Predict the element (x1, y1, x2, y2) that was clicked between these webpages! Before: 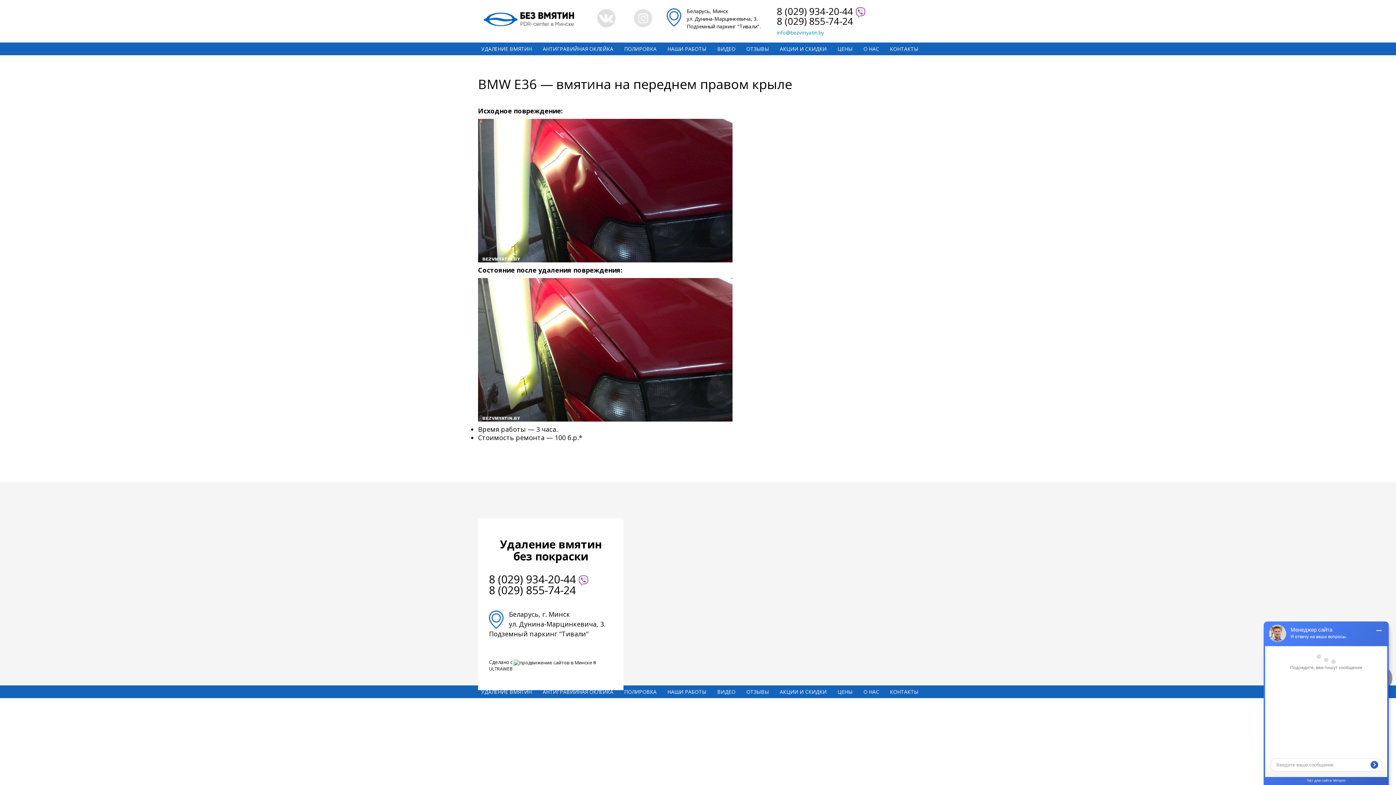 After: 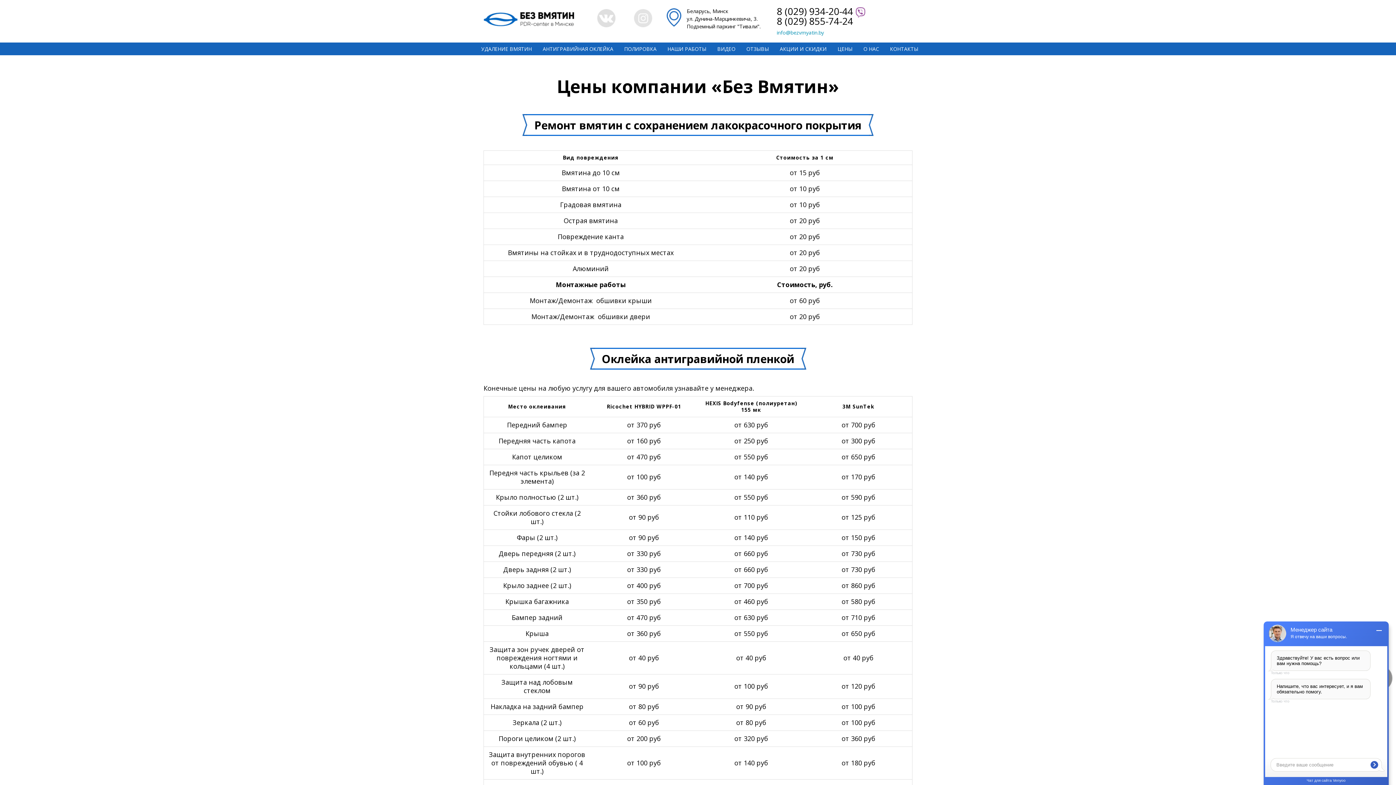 Action: label: ЦЕНЫ bbox: (830, 42, 856, 55)